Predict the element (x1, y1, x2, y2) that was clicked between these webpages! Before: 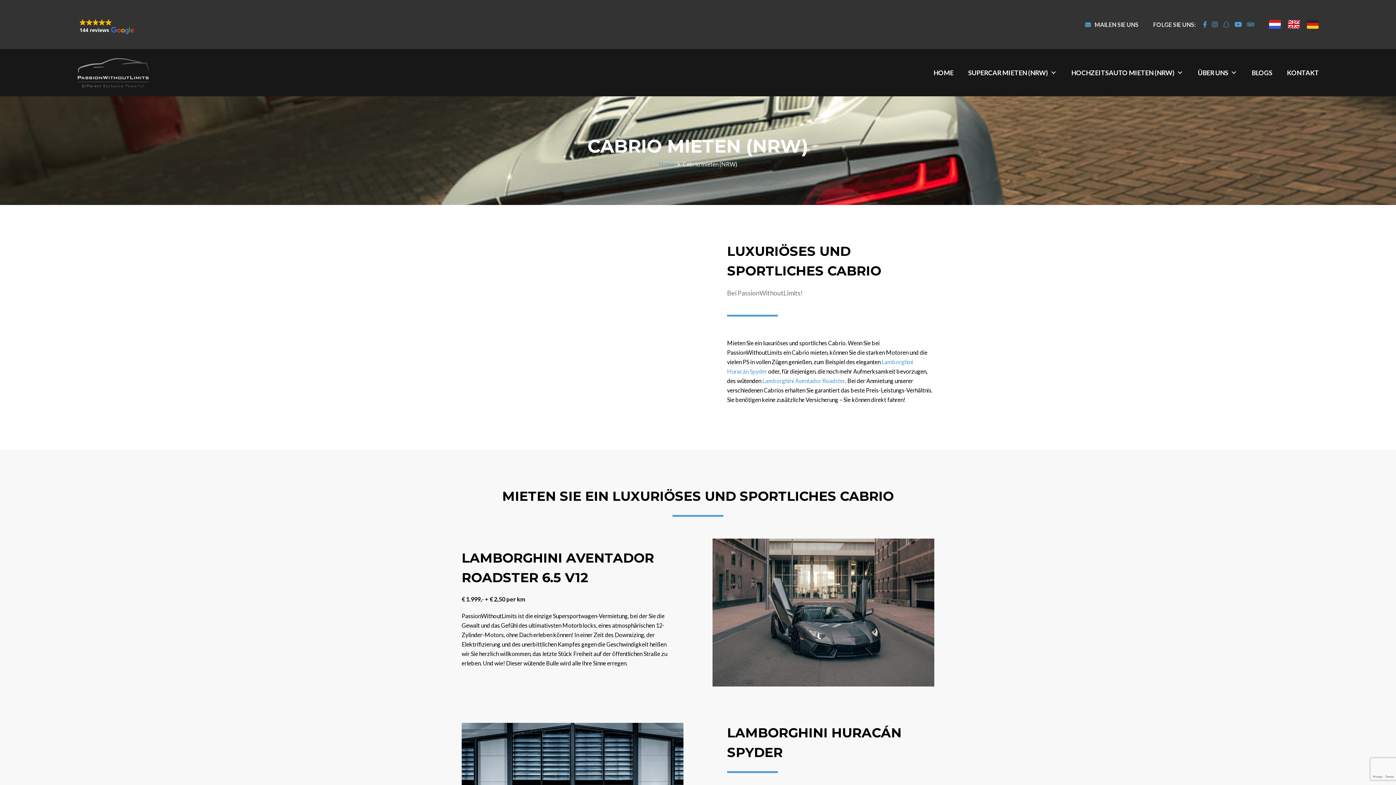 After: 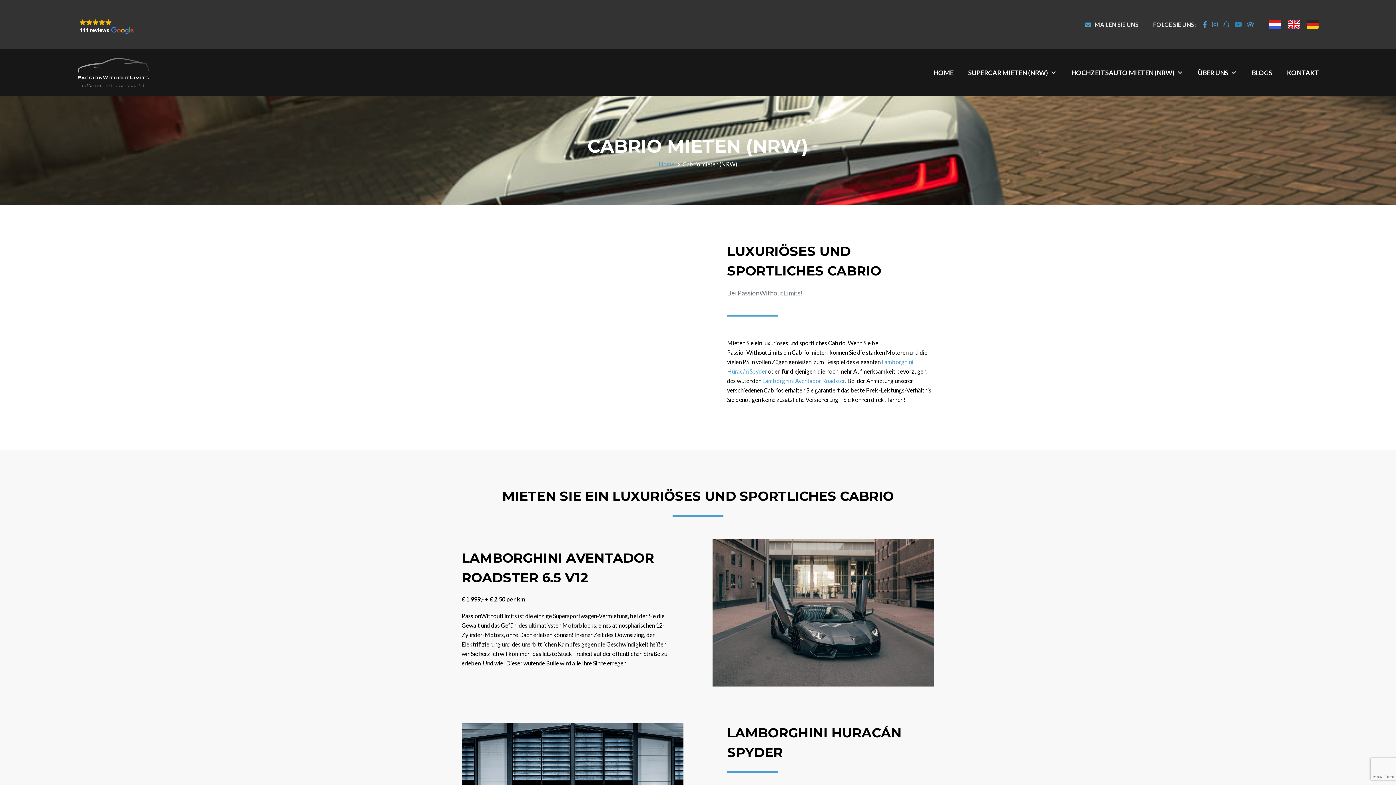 Action: bbox: (1234, 19, 1247, 29)